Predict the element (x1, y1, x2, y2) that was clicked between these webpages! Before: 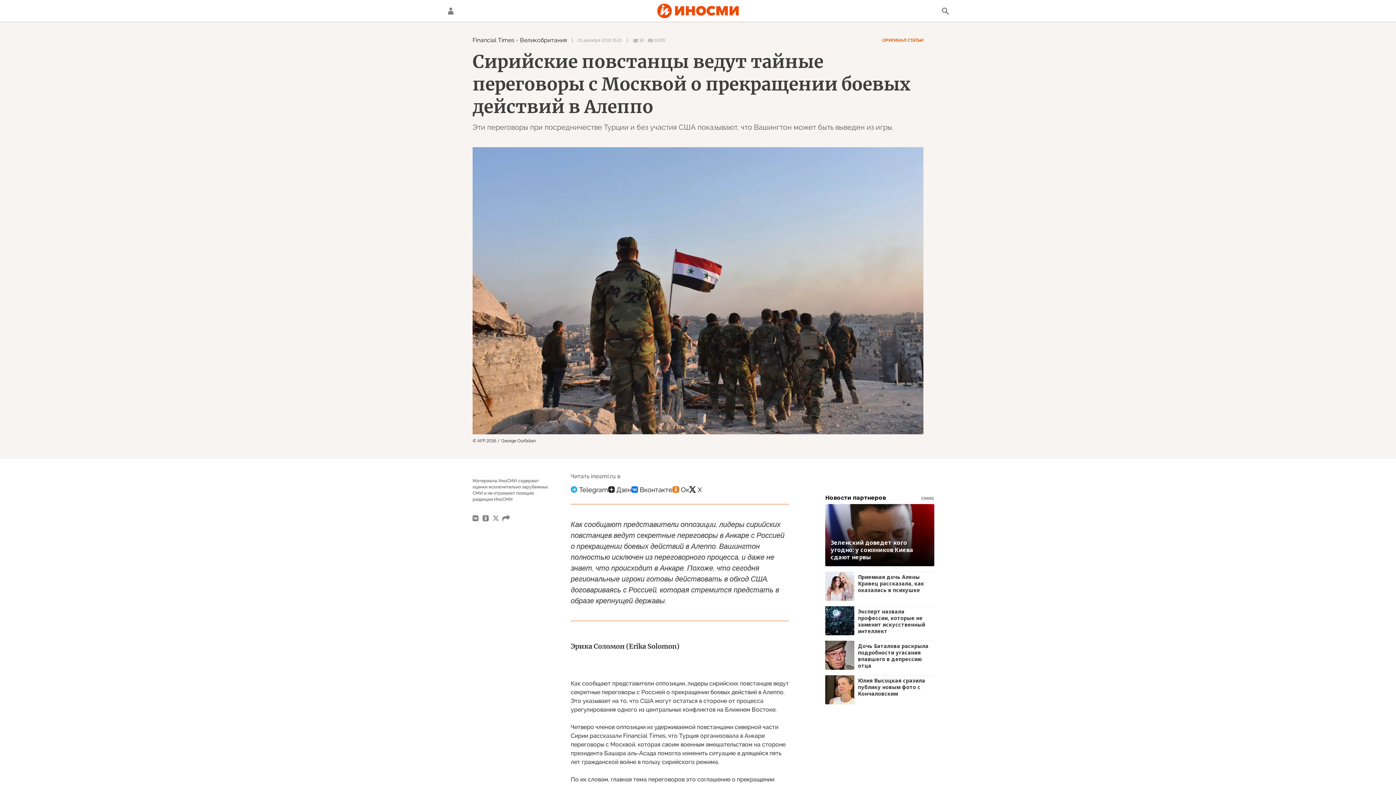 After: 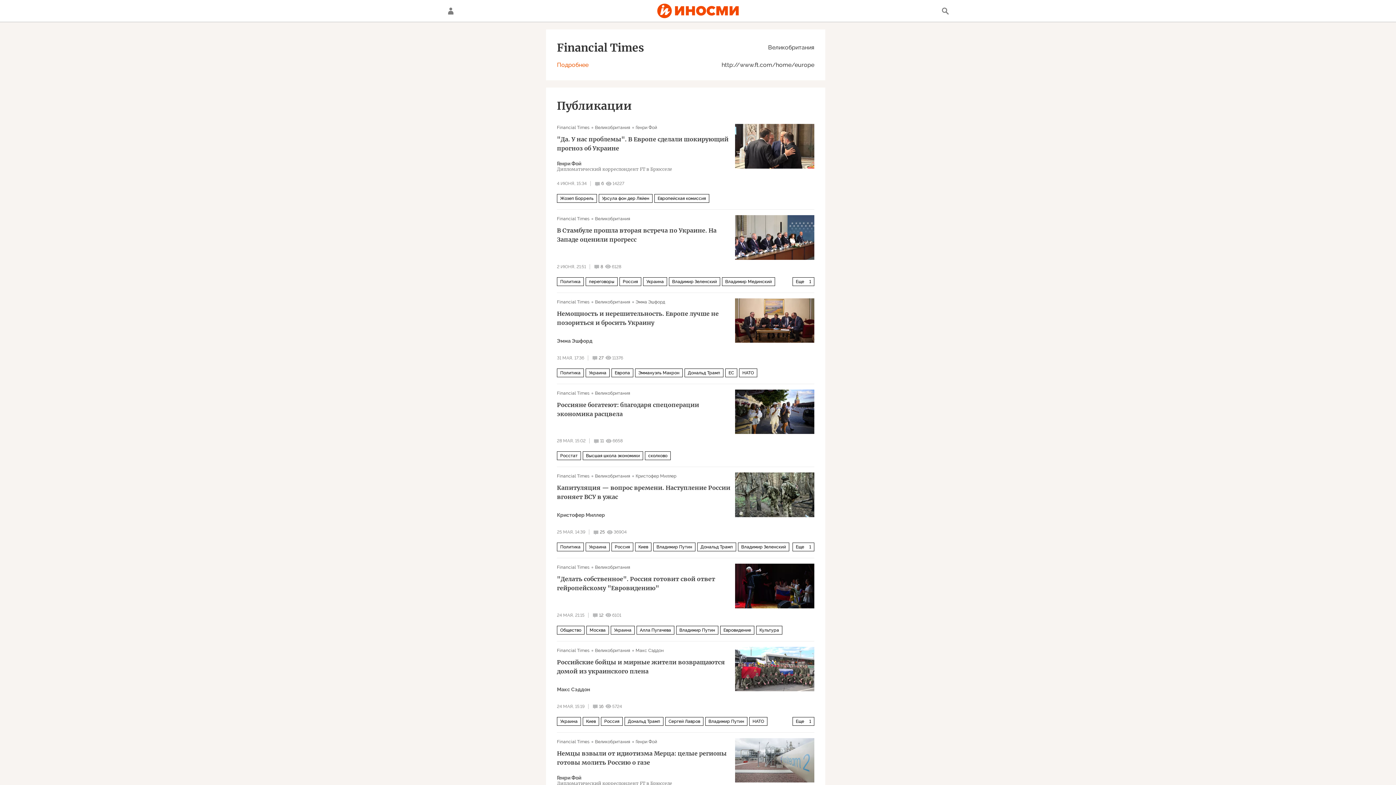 Action: bbox: (472, 36, 514, 43) label: Financial Times